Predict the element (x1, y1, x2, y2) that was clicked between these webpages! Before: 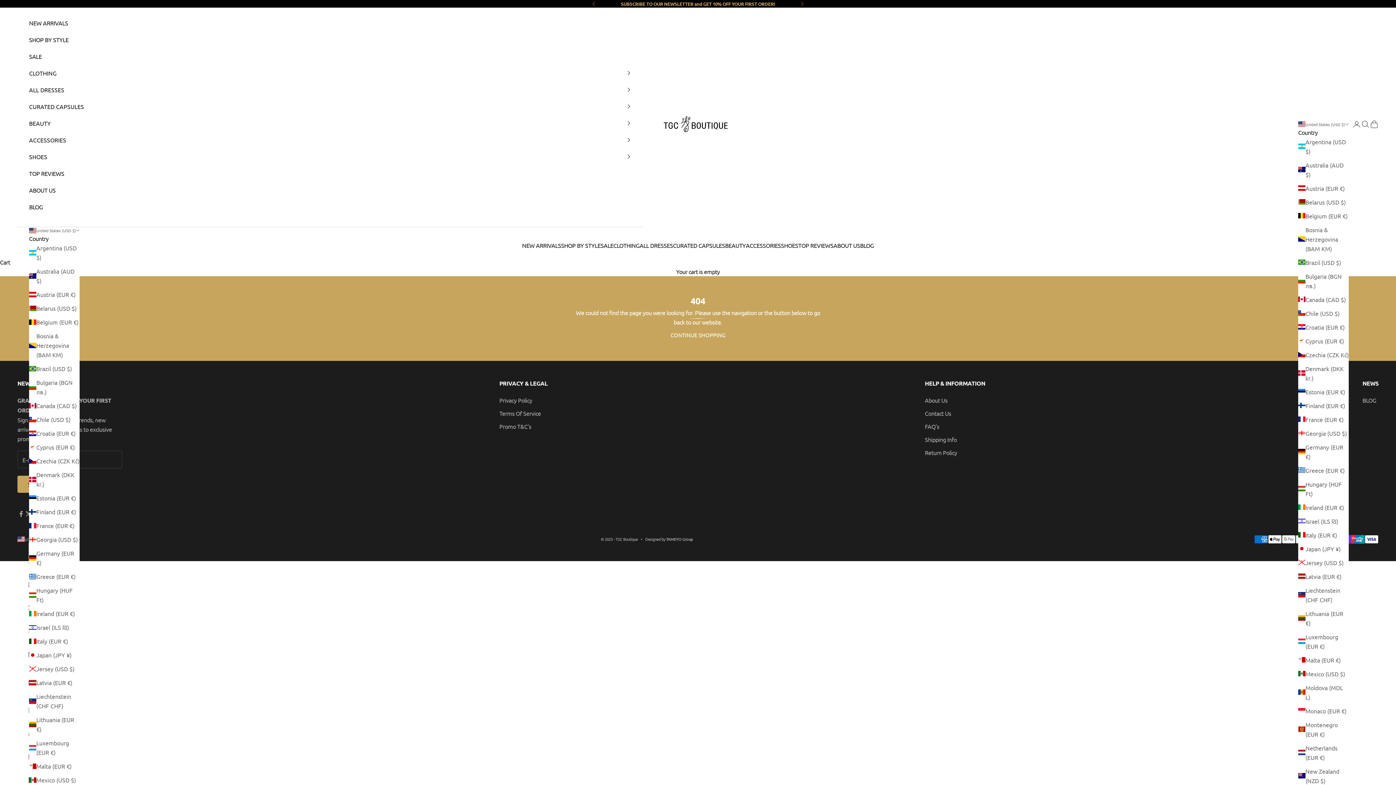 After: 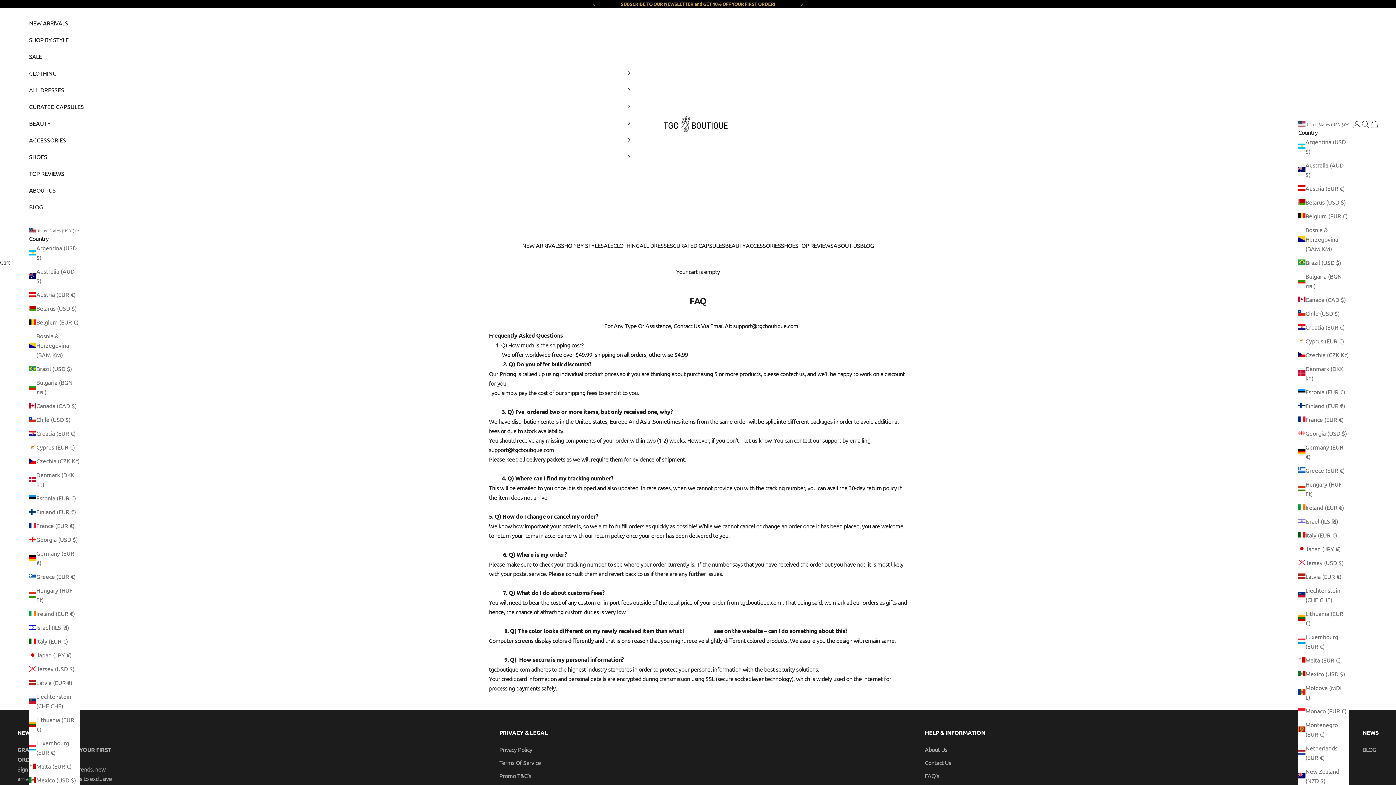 Action: label: FAQ's bbox: (925, 423, 939, 430)